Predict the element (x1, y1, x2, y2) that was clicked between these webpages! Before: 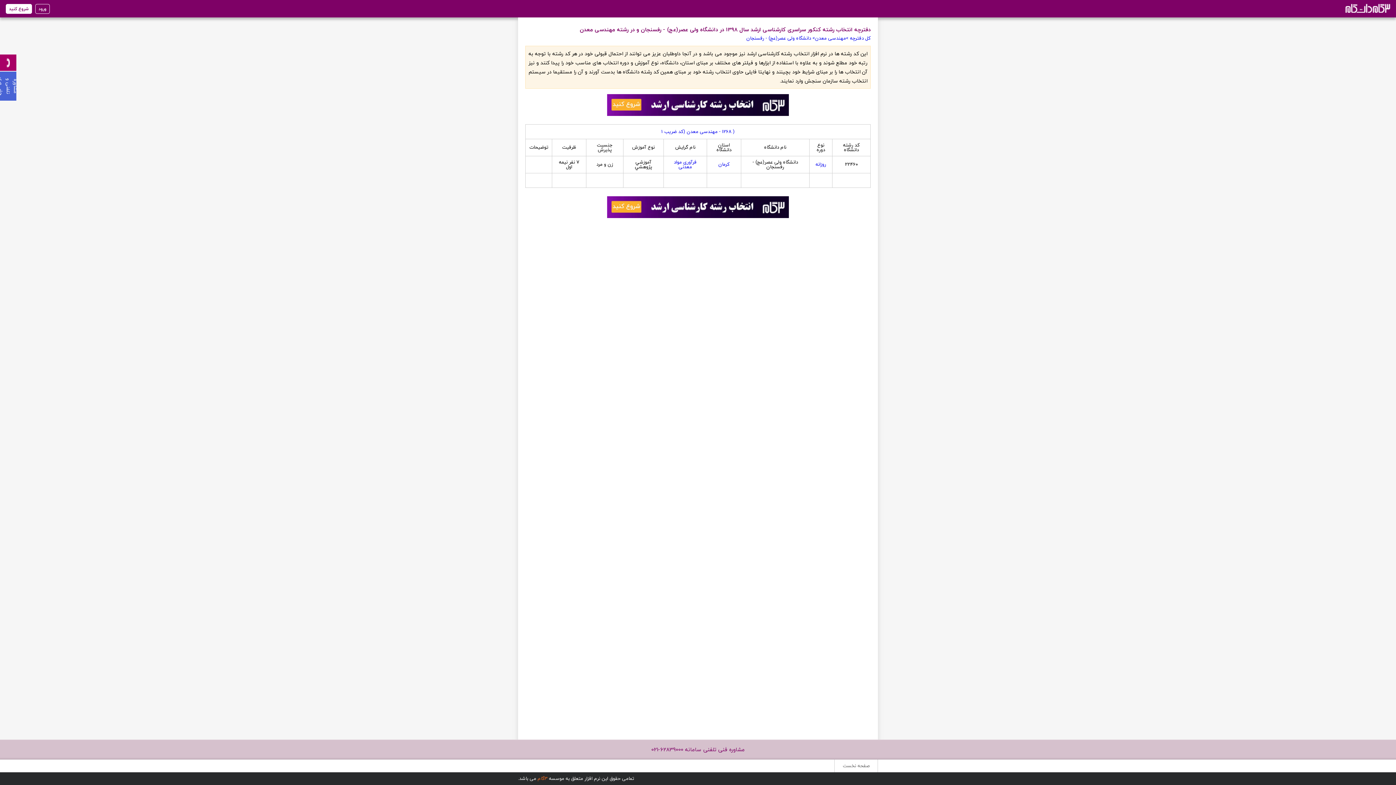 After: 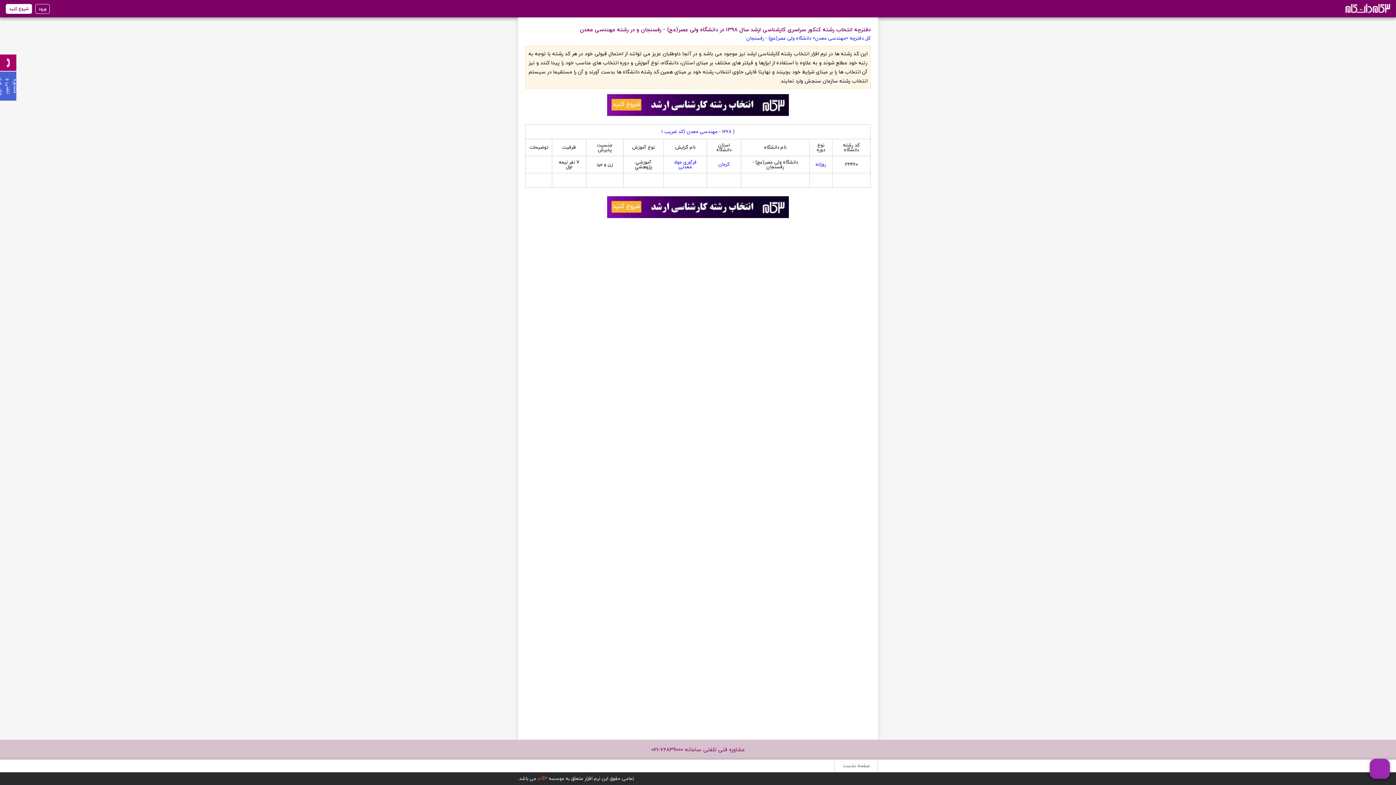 Action: bbox: (746, 34, 815, 42) label: > دانشگاه ولی عصر(عج) - رفسنجان